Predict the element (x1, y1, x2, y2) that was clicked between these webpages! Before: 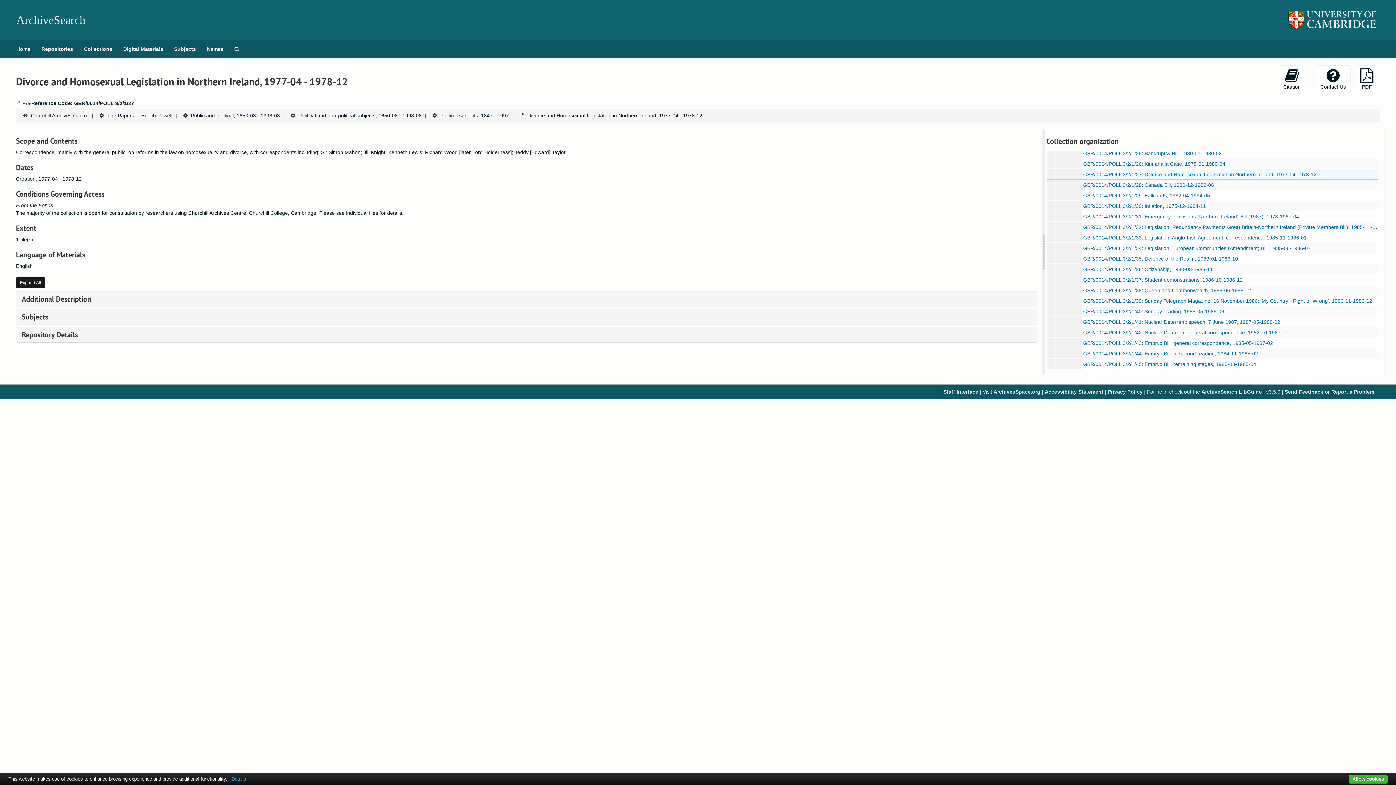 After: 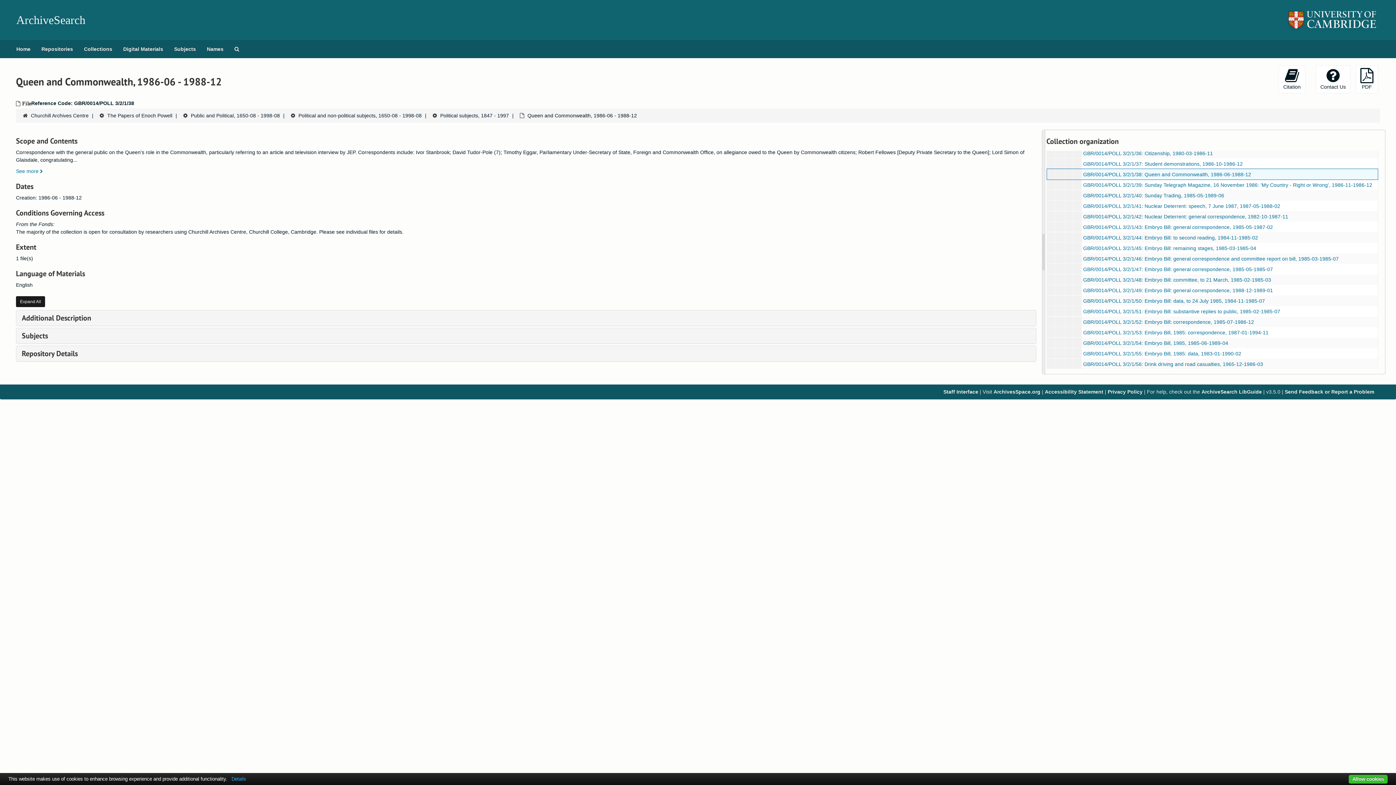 Action: bbox: (1083, 287, 1251, 293) label: GBR/0014/POLL 3/2/1/38: Queen and Commonwealth, 1986-06-1988-12